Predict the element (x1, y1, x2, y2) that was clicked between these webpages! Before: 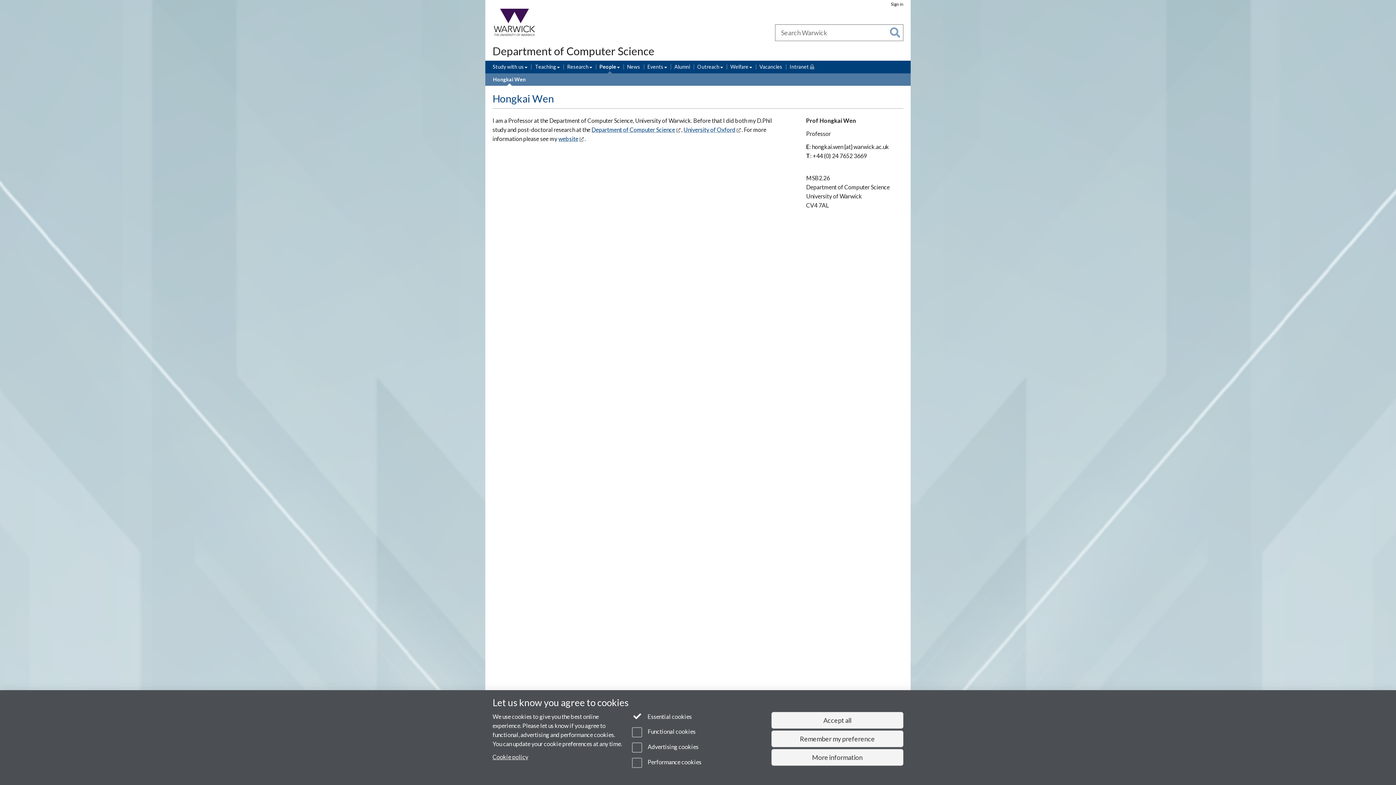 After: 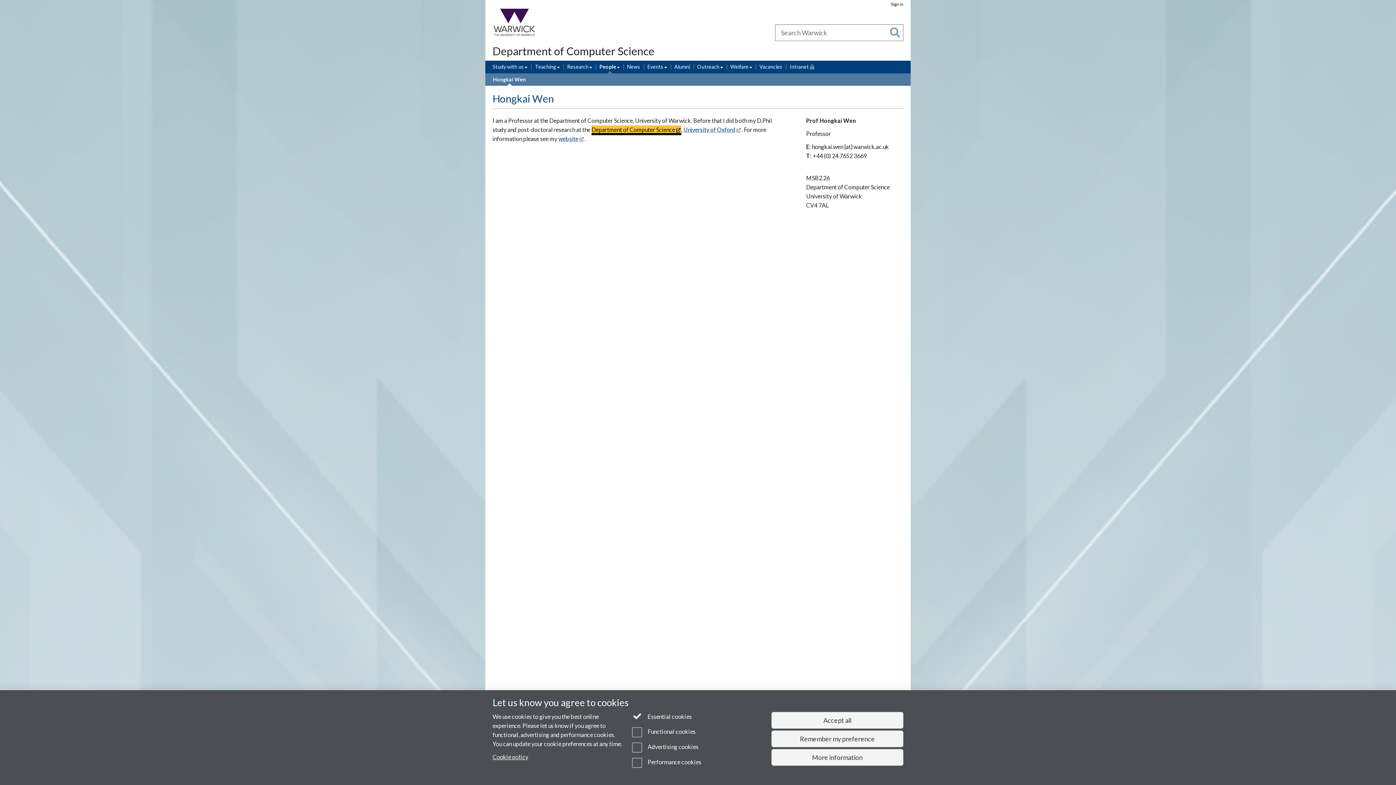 Action: bbox: (591, 126, 681, 132) label: Department of Computer Science
Link opens in a new window